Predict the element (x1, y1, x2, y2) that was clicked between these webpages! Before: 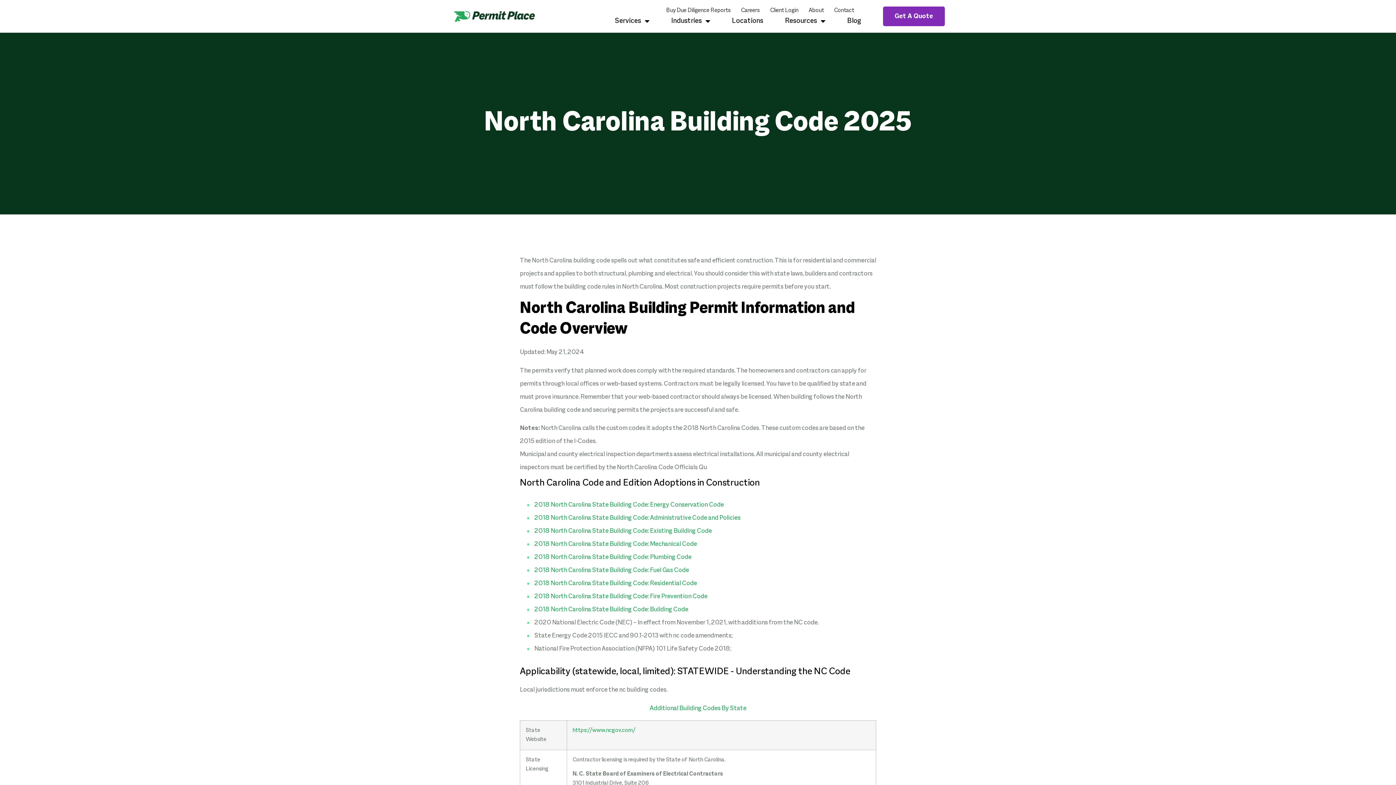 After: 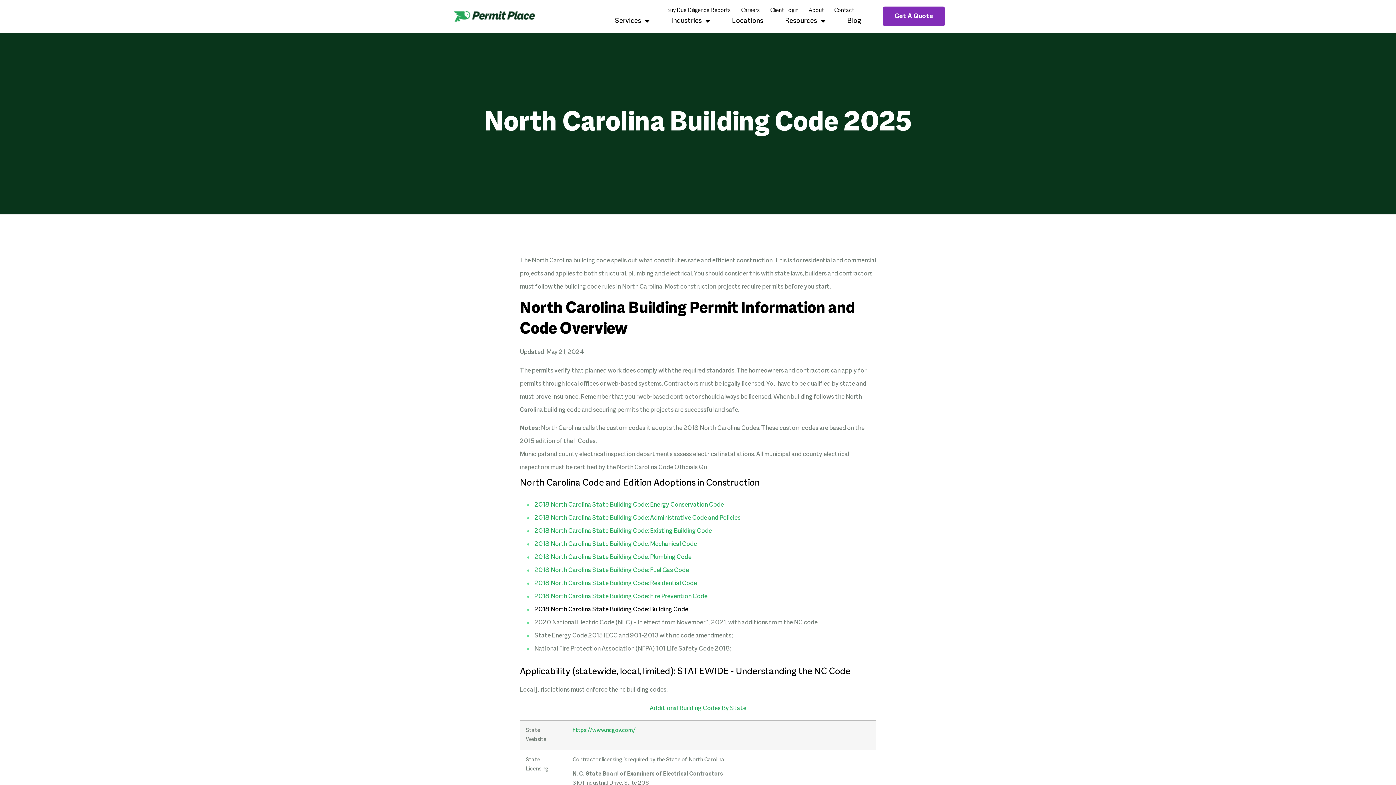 Action: bbox: (534, 606, 688, 613) label: 2018 North Carolina State Building Code: Building Code